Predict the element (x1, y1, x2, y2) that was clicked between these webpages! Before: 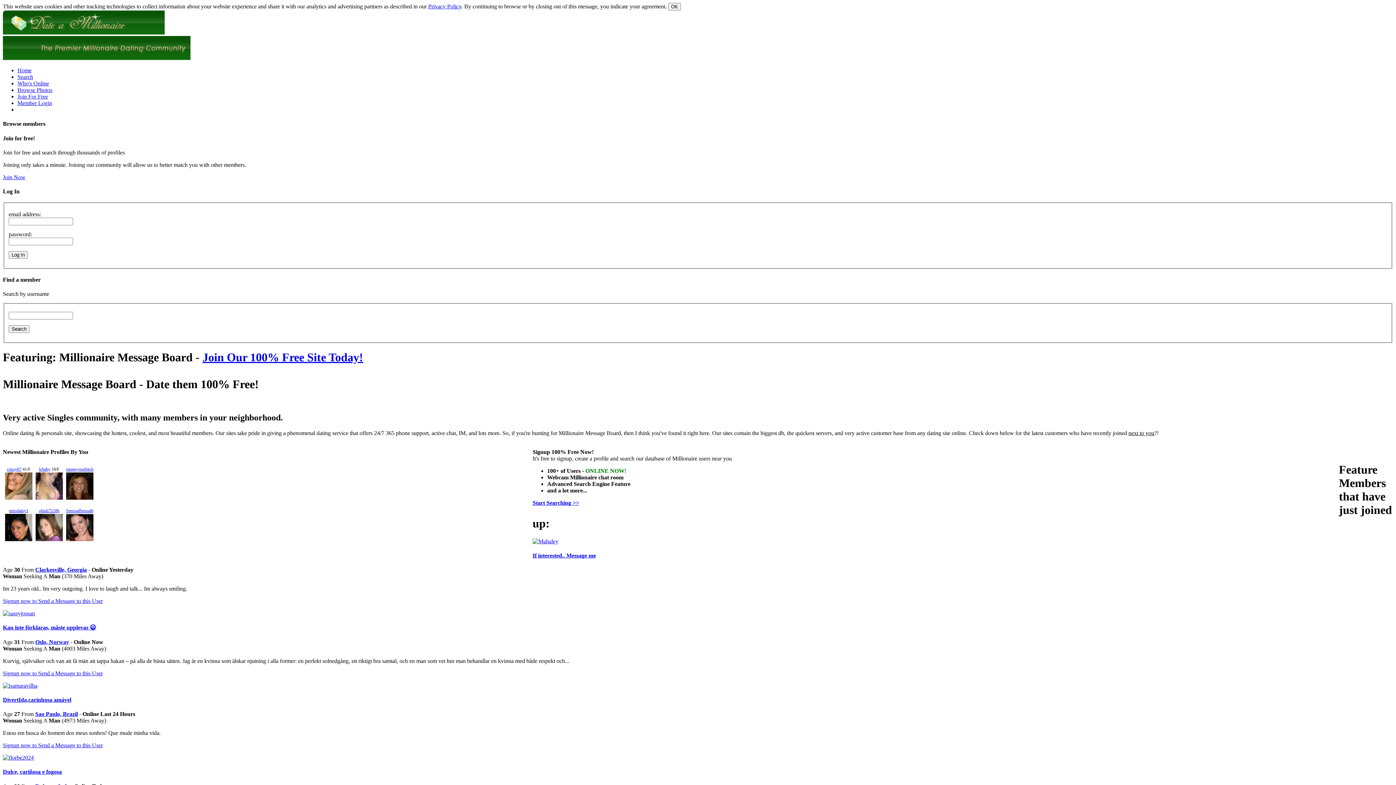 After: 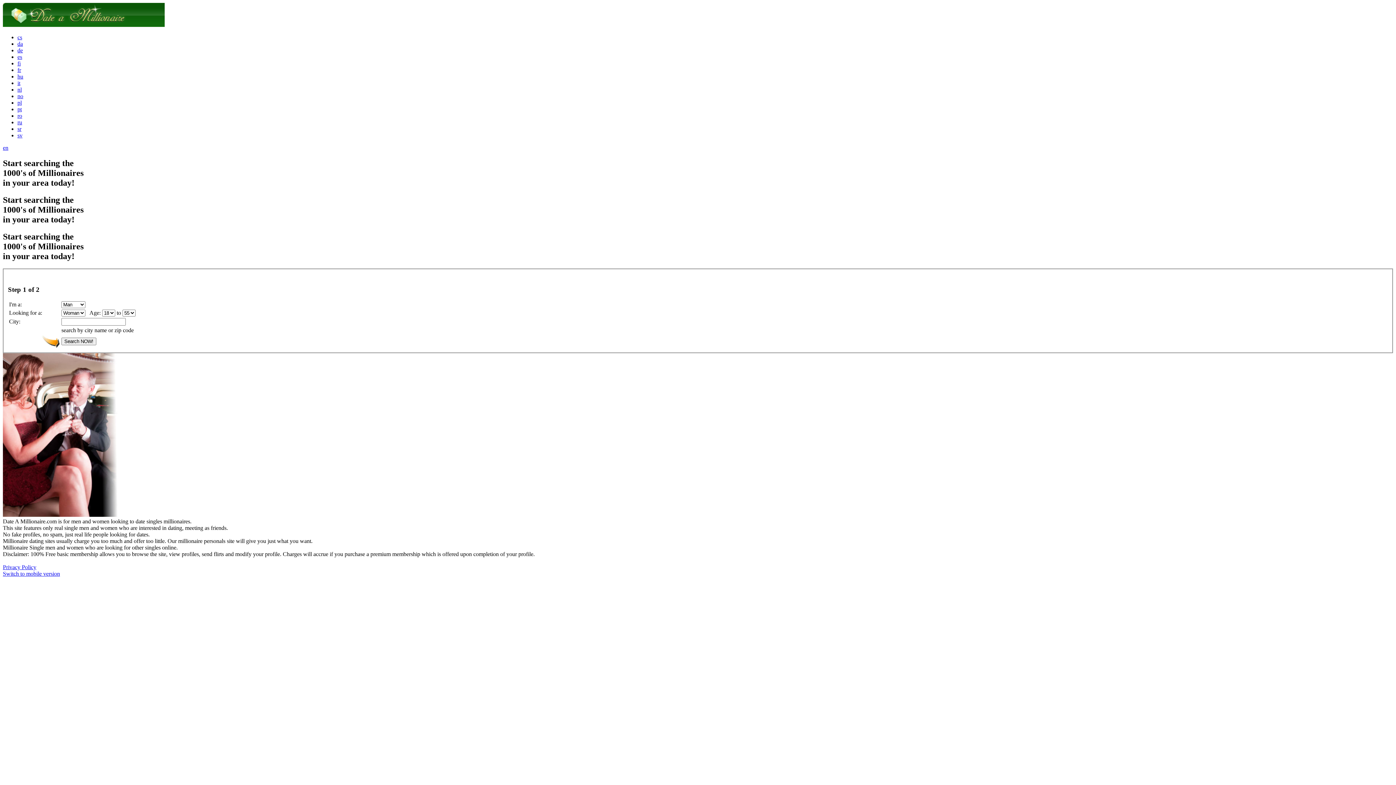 Action: bbox: (2, 610, 34, 616)